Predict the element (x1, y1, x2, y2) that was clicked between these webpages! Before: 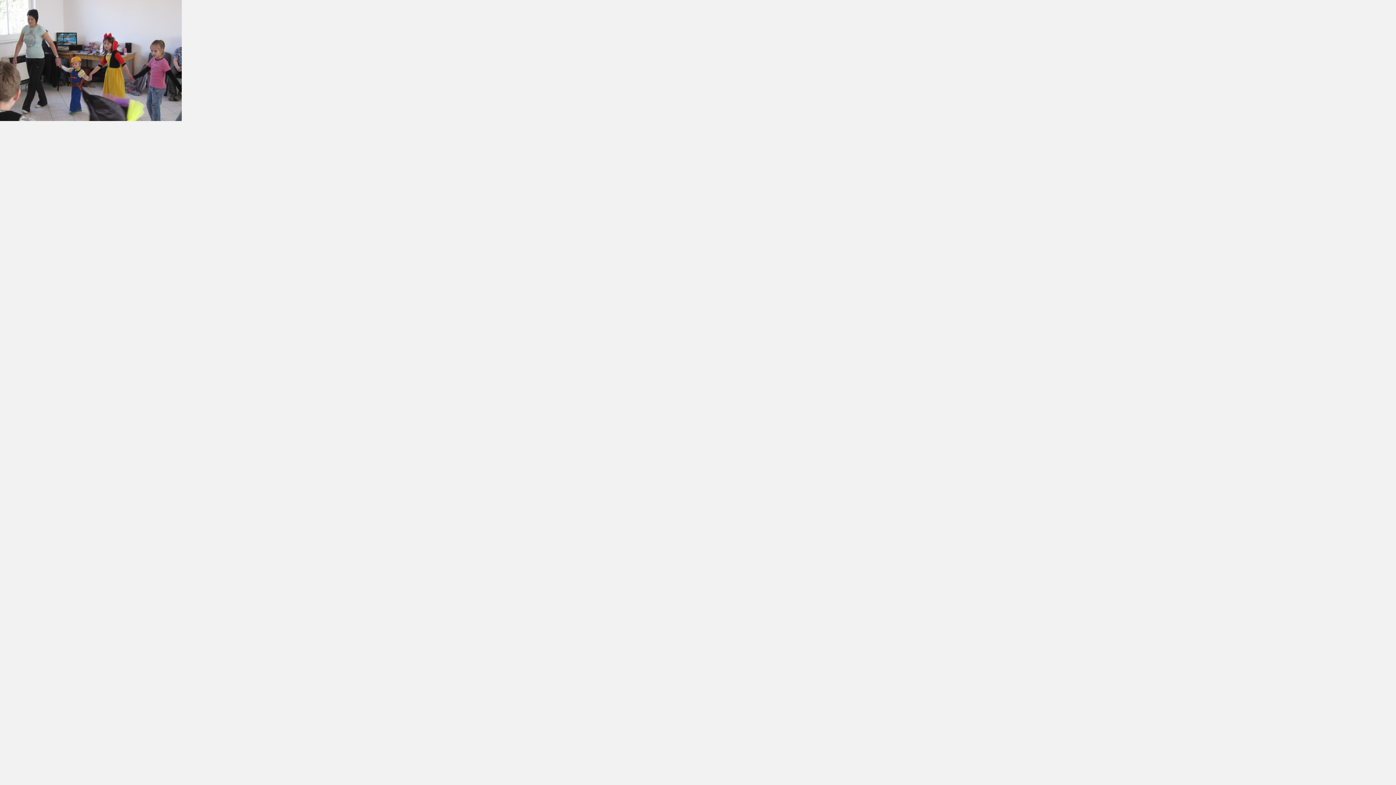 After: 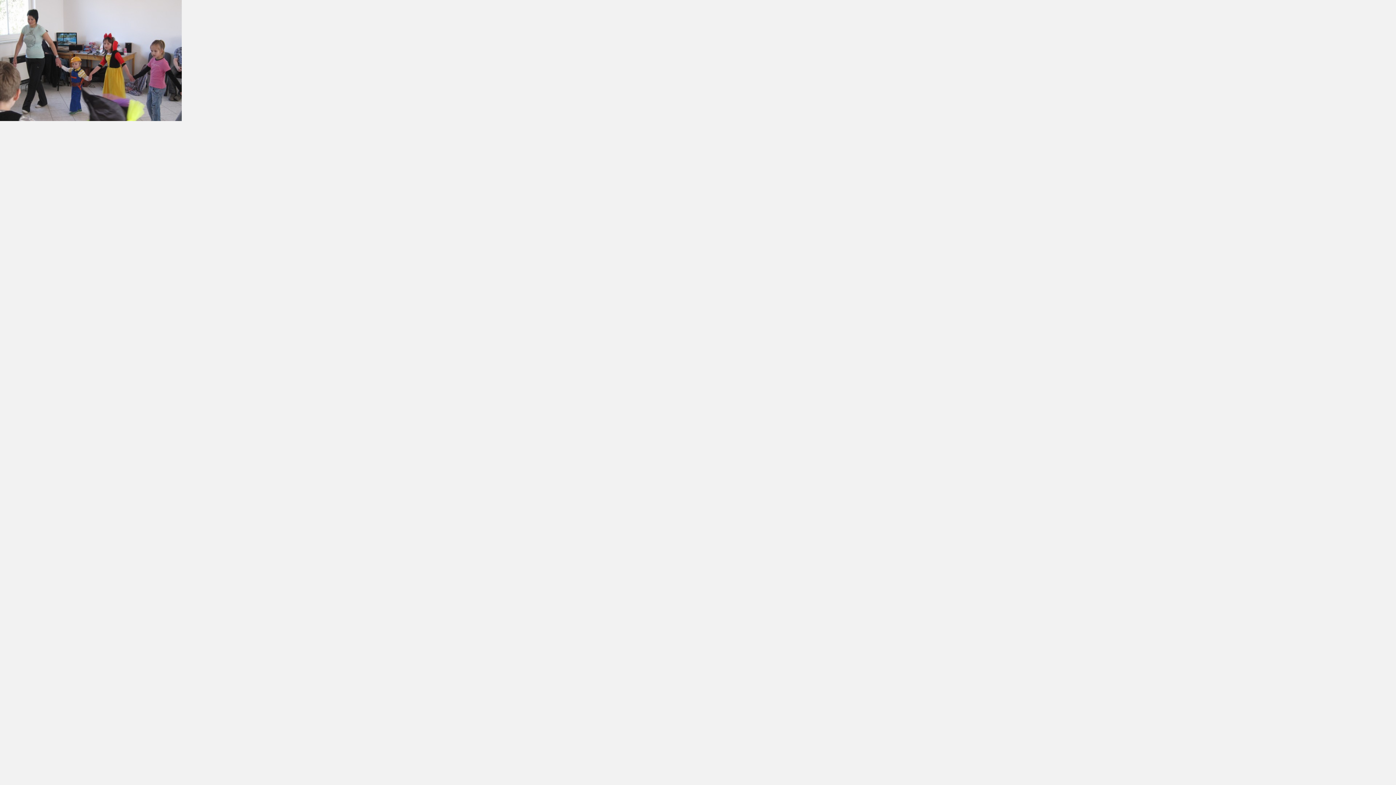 Action: bbox: (0, 116, 181, 122)